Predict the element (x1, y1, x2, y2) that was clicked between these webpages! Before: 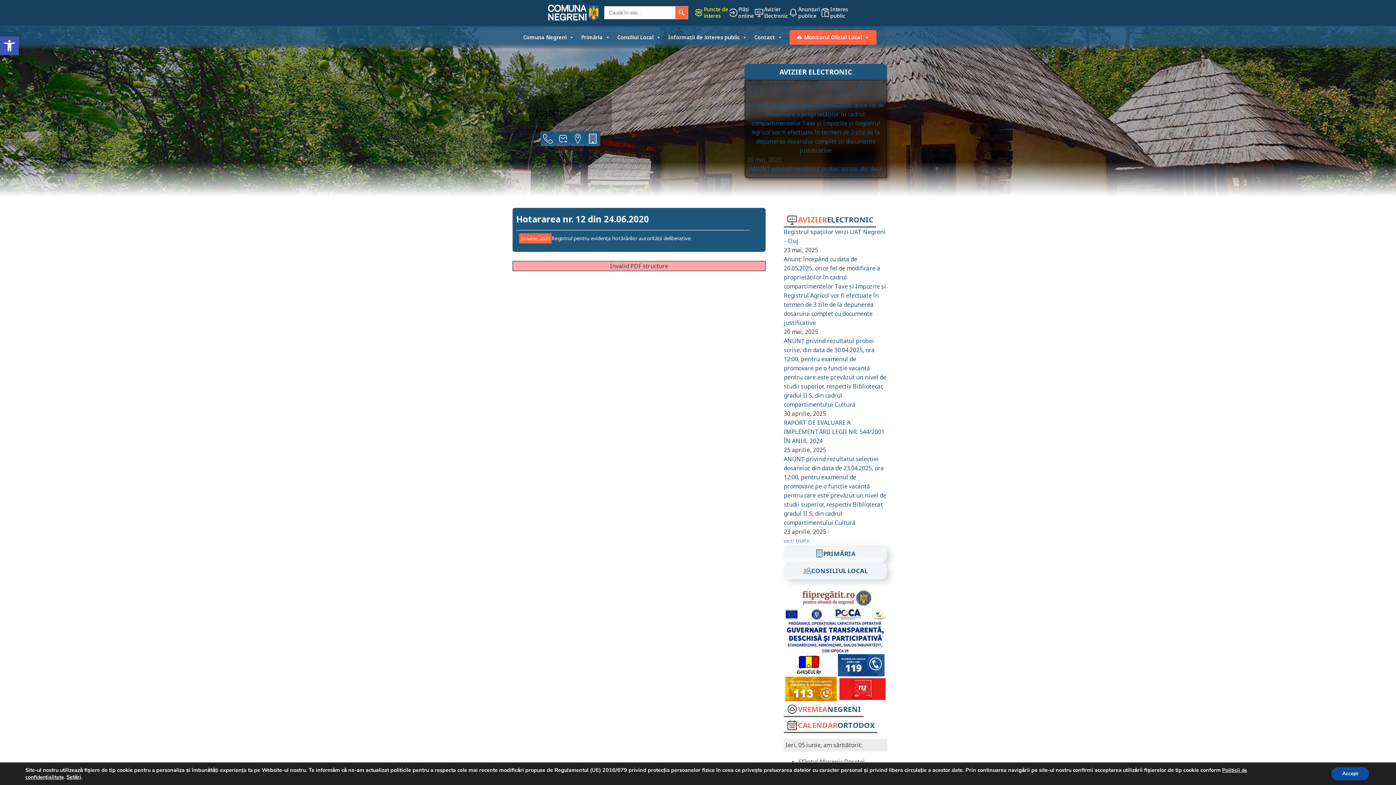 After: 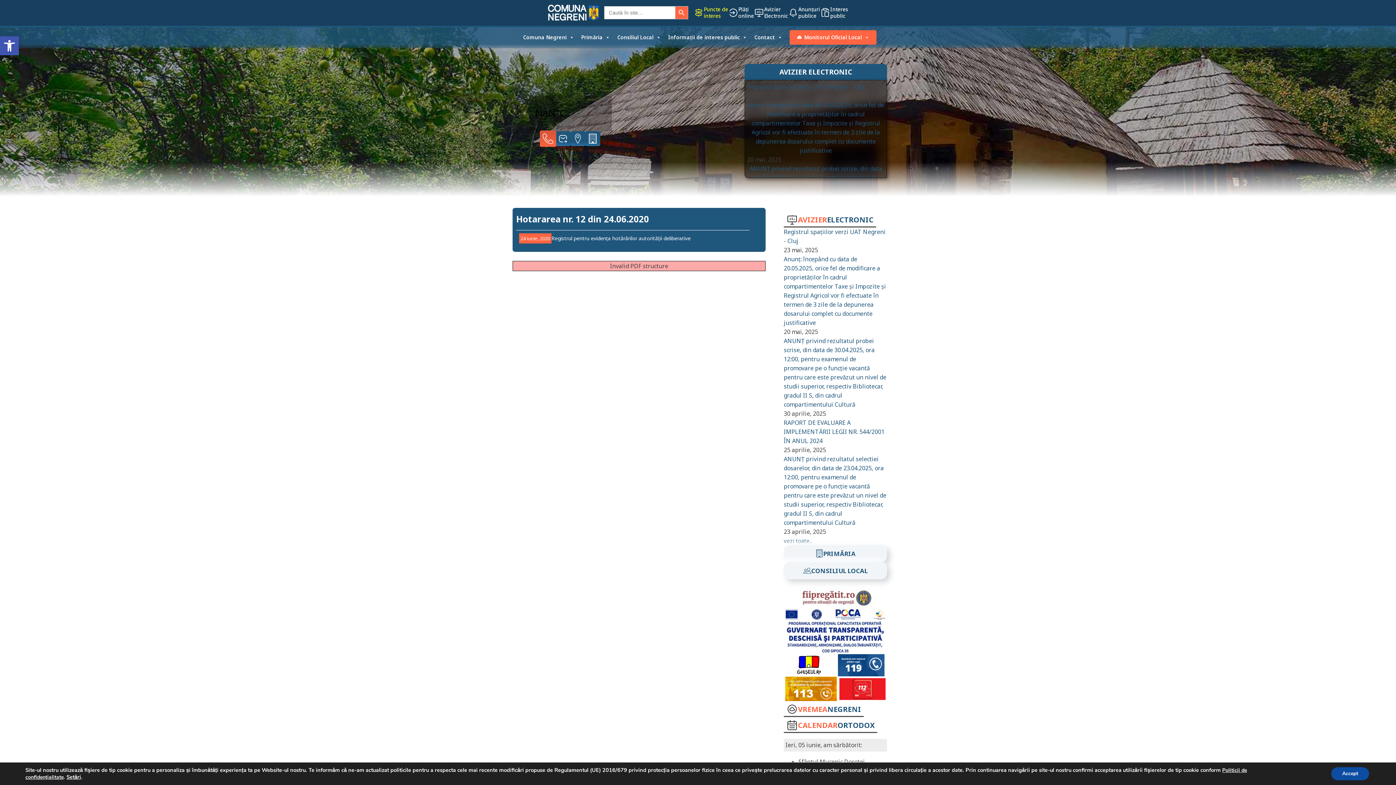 Action: bbox: (543, 133, 553, 143)